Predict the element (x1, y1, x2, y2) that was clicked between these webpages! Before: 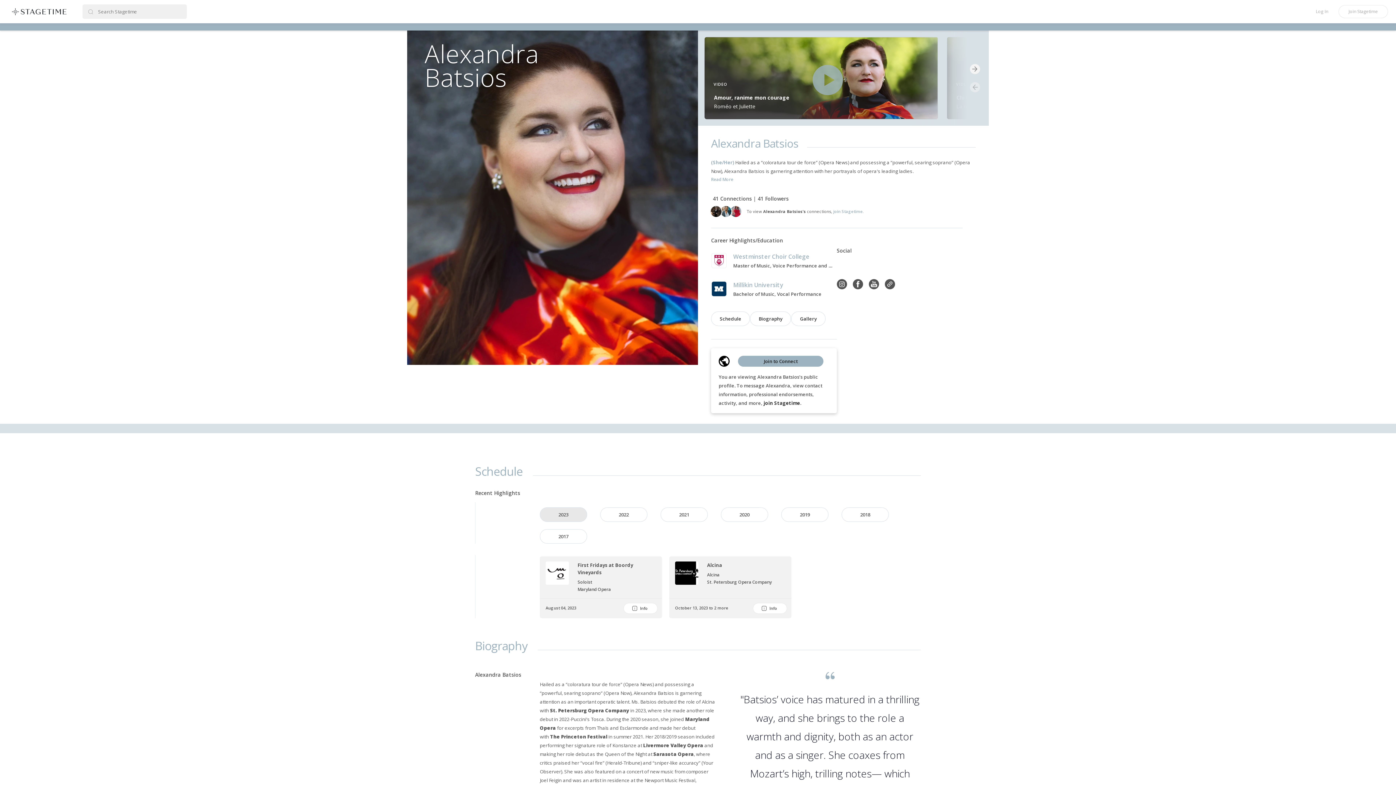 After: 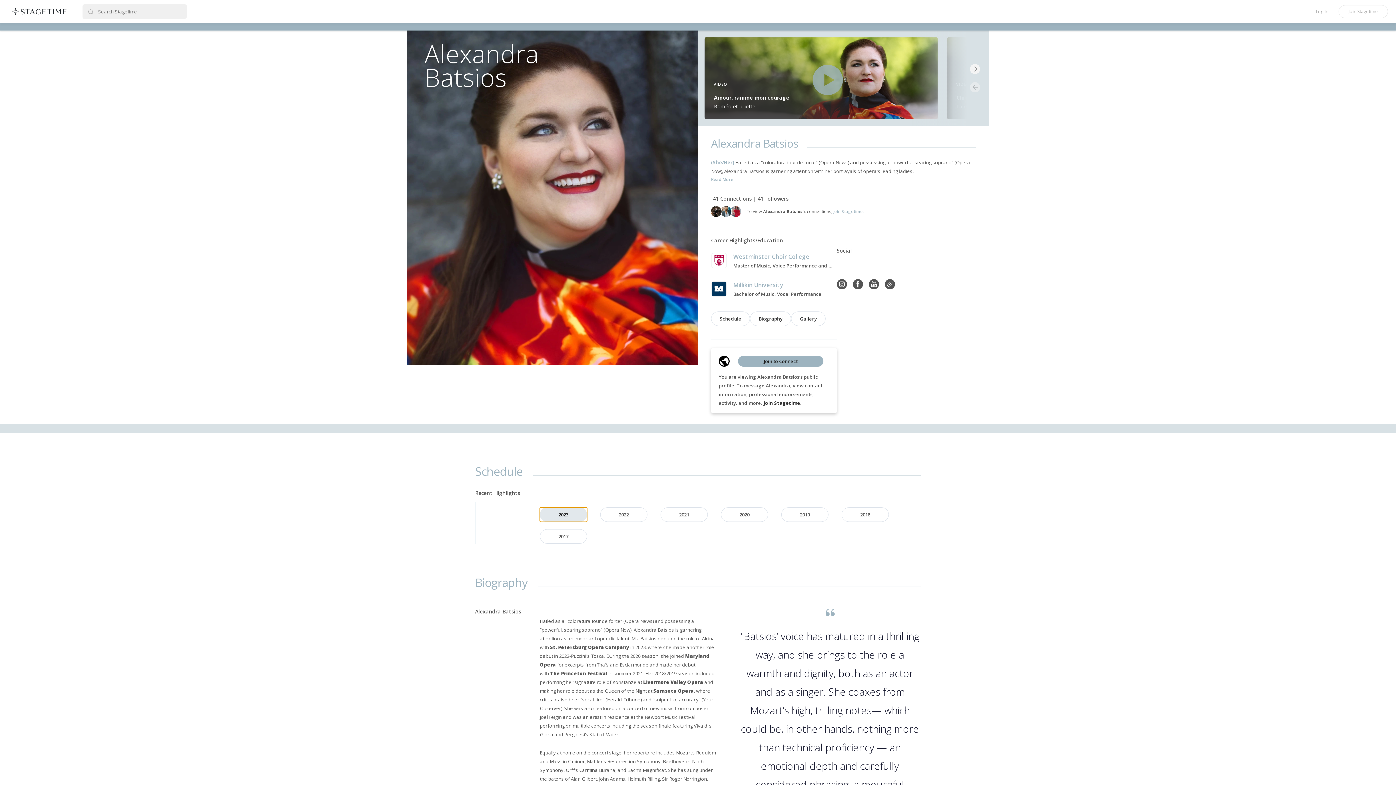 Action: bbox: (540, 507, 587, 522) label: 2023